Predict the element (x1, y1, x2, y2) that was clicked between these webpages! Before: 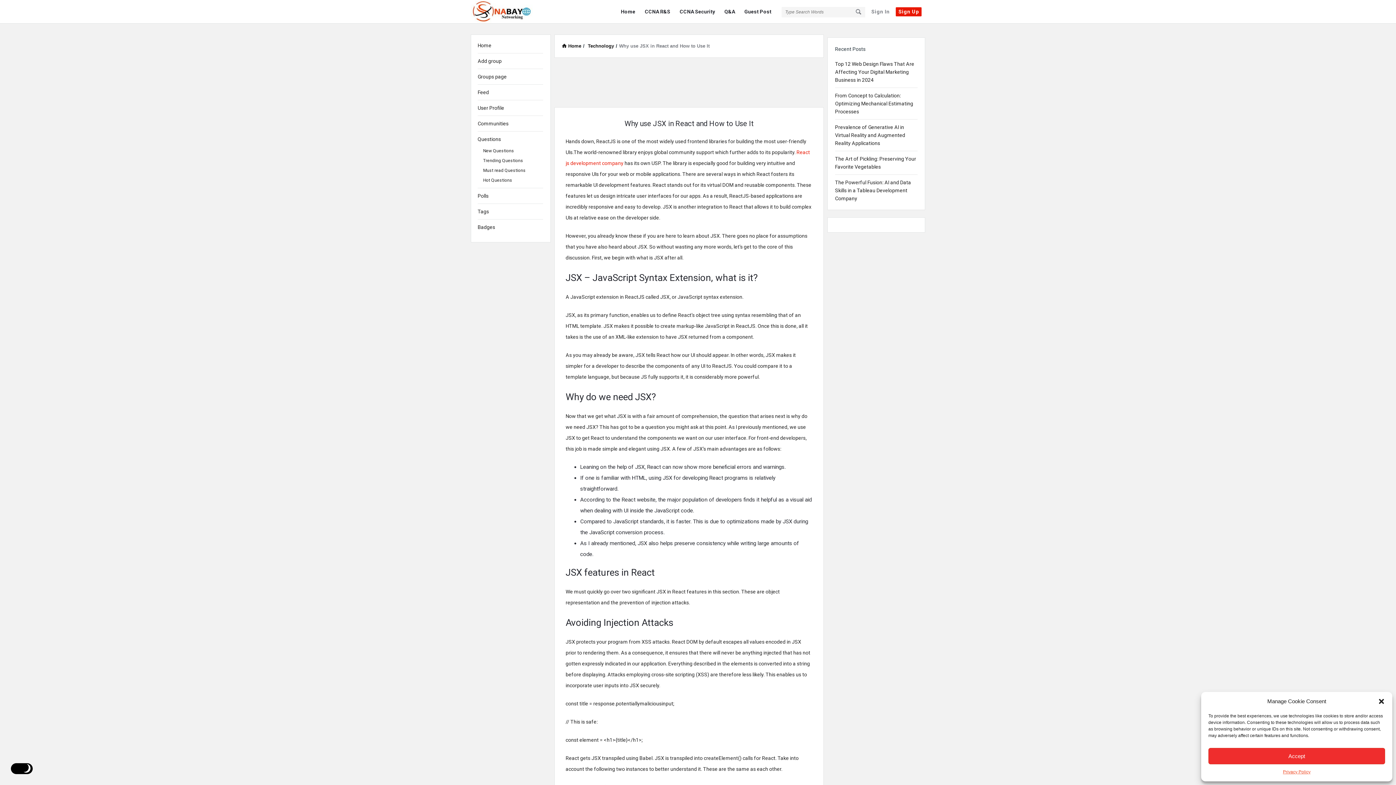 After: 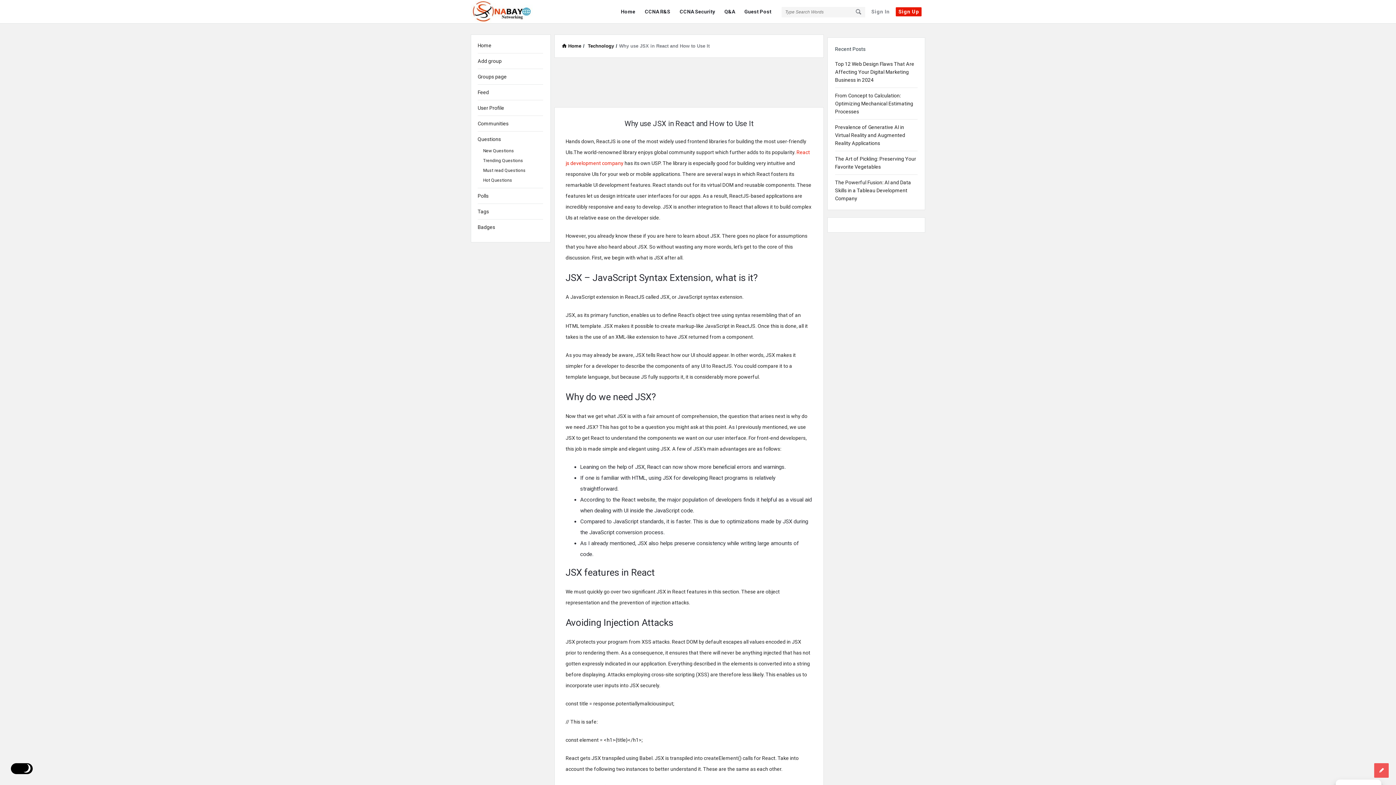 Action: bbox: (1208, 748, 1385, 764) label: Accept